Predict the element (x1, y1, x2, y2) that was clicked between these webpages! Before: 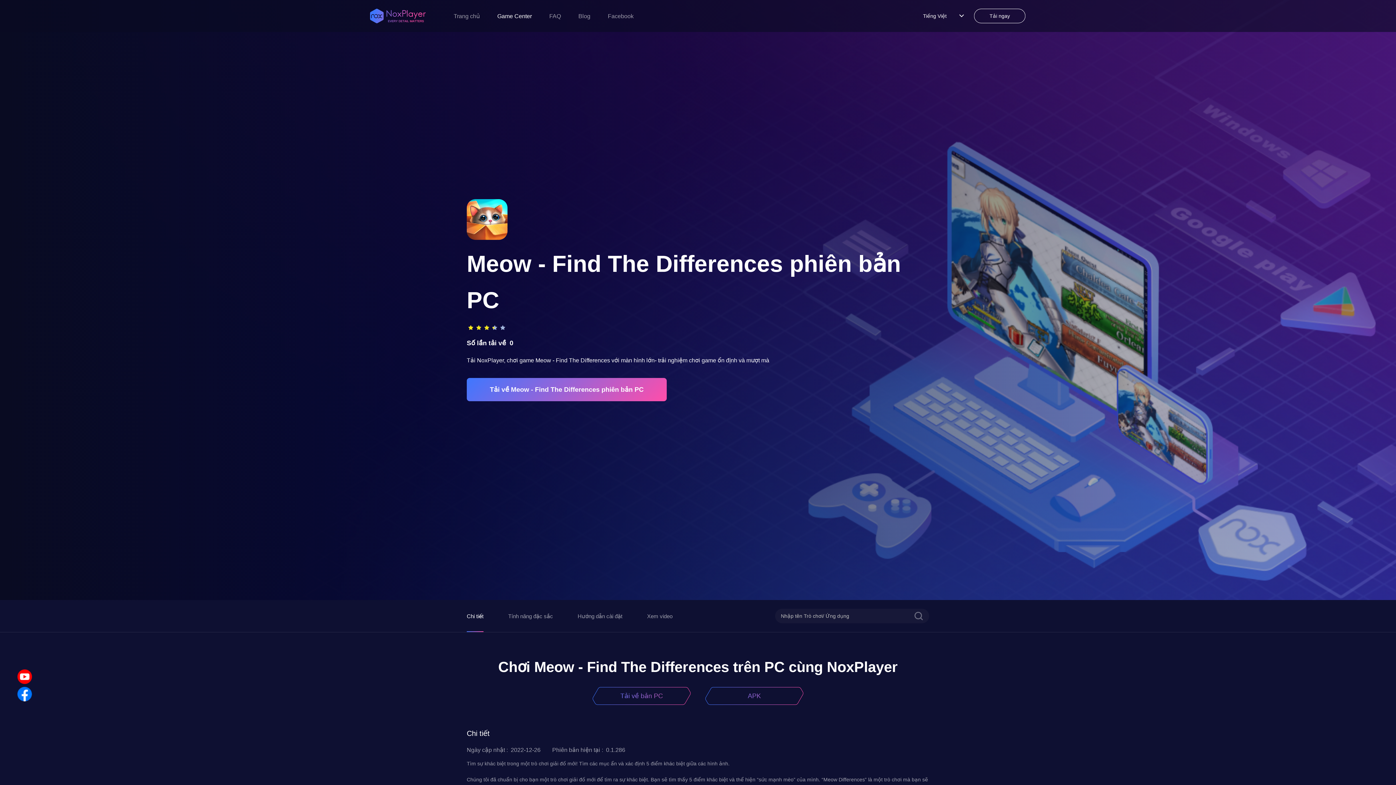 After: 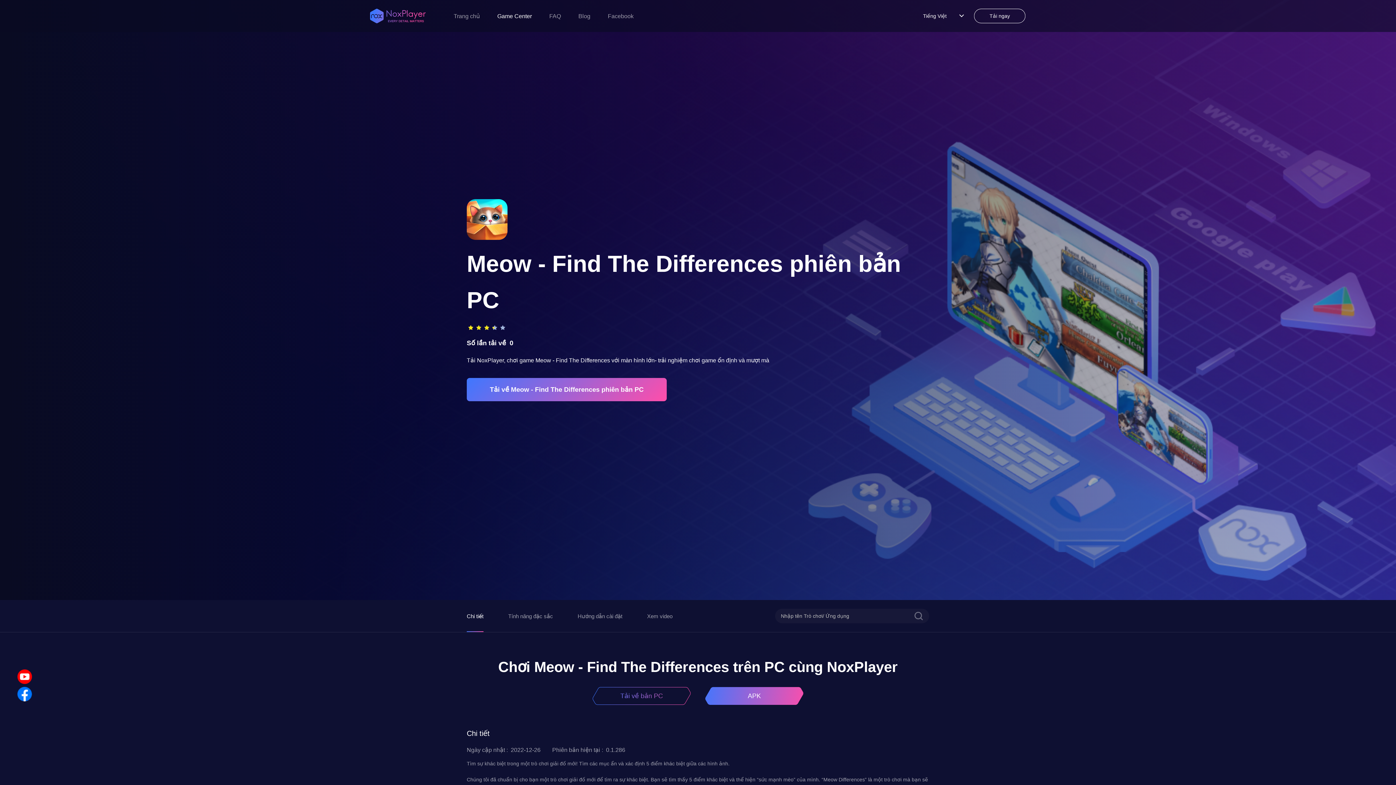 Action: label: APK bbox: (705, 687, 803, 705)